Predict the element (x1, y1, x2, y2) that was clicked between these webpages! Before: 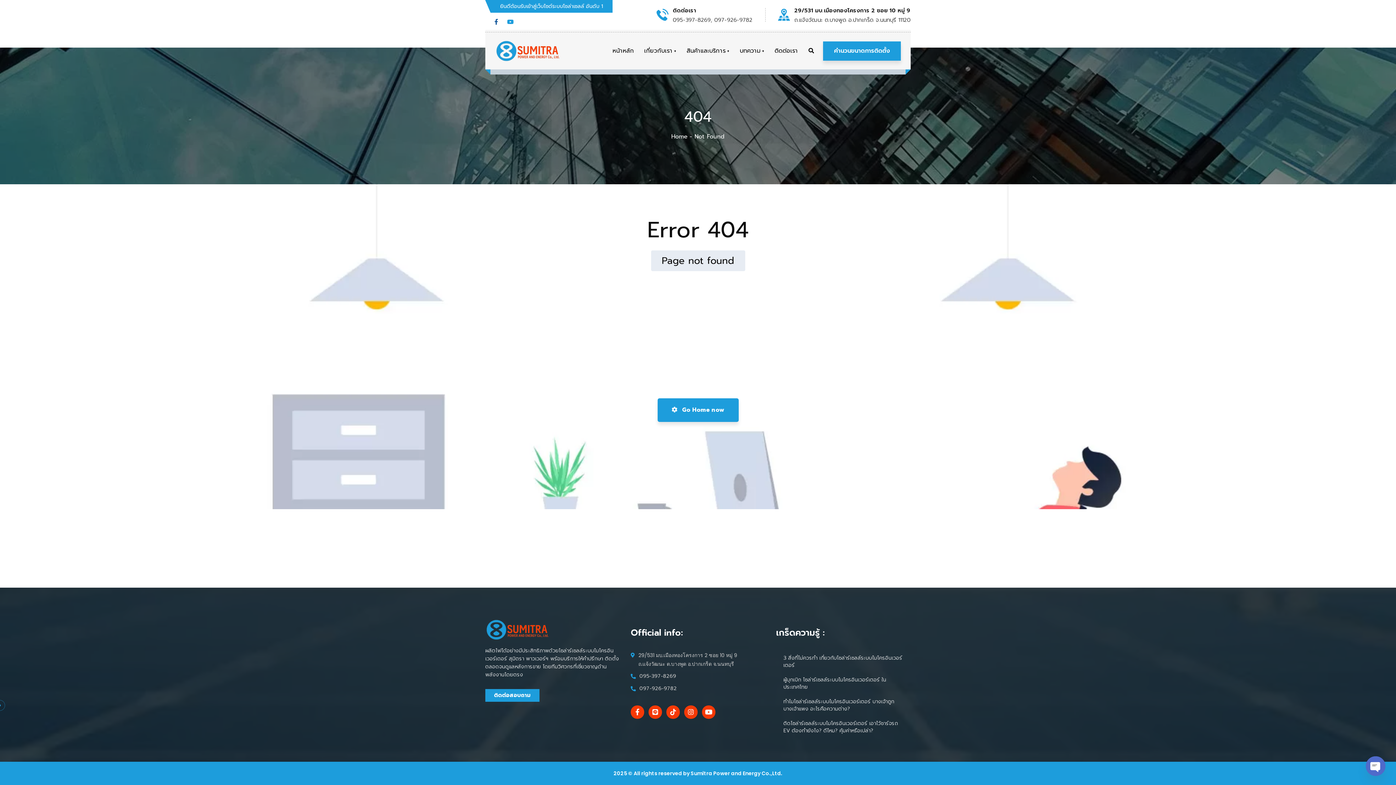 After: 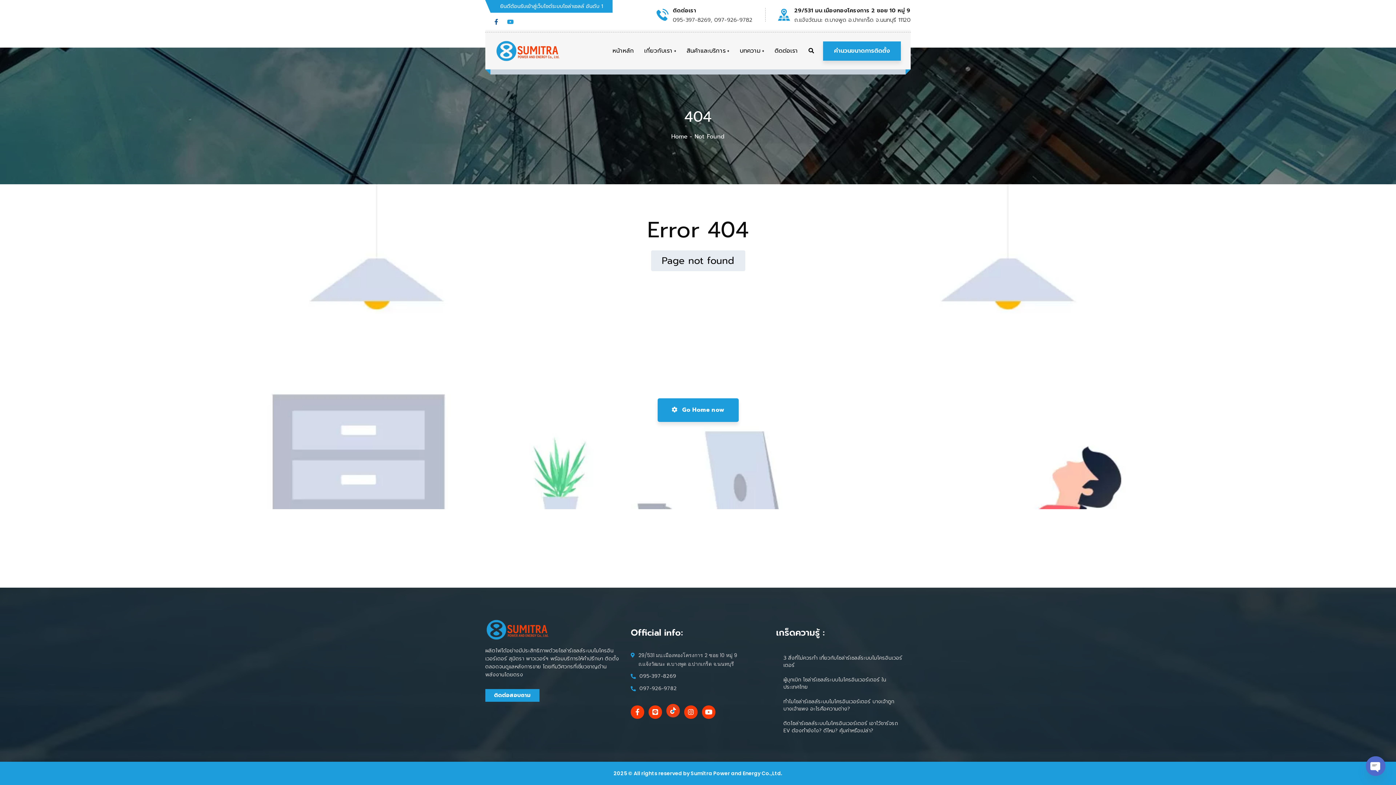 Action: bbox: (666, 704, 681, 720)